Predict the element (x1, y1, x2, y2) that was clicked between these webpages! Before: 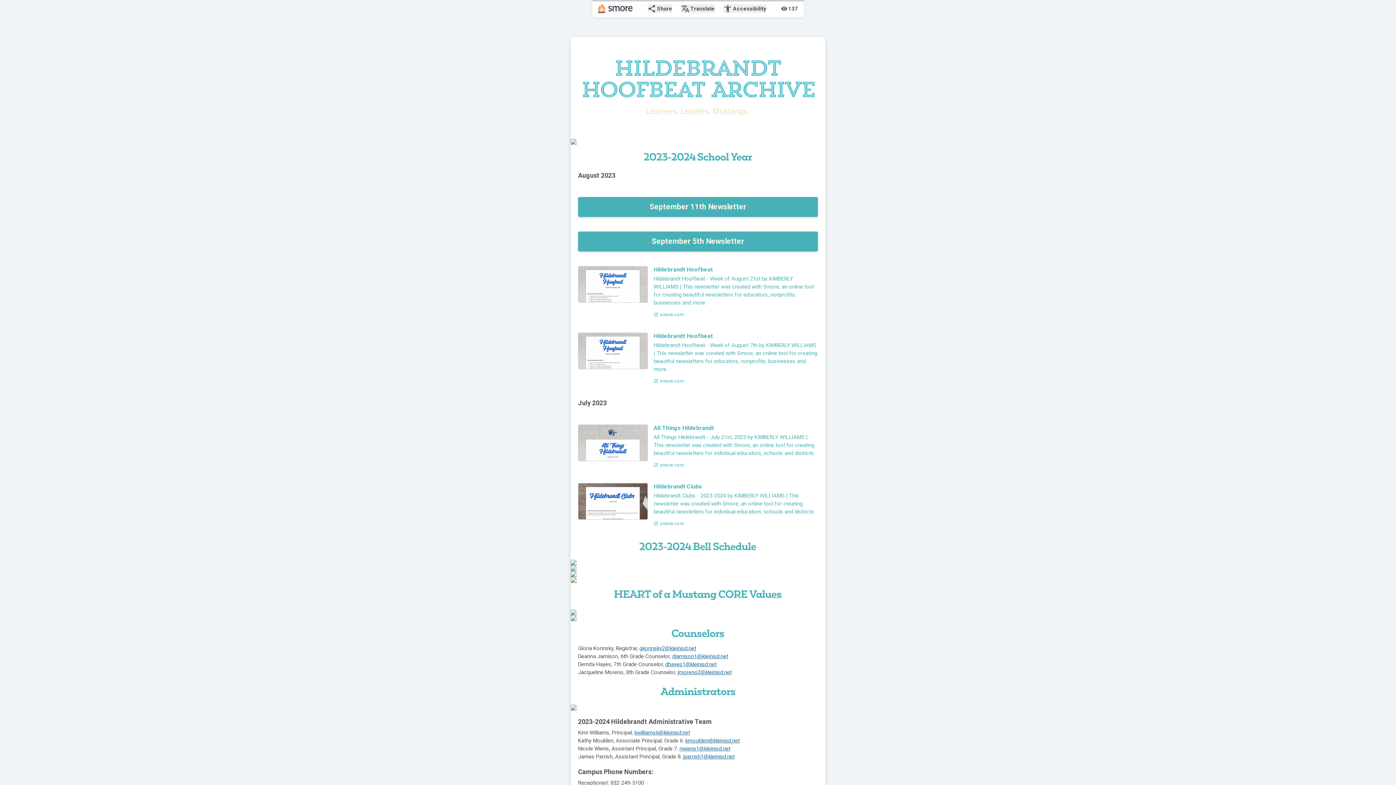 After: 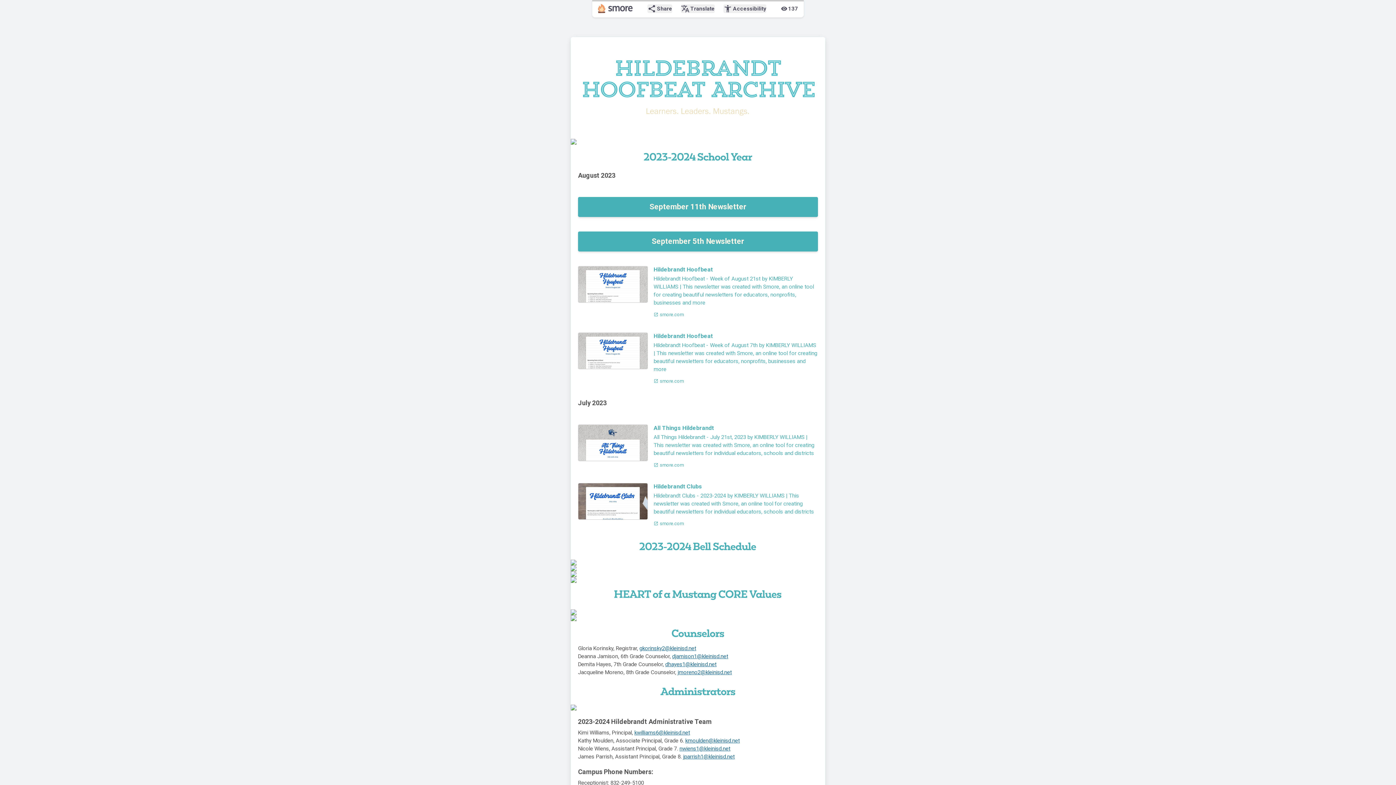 Action: bbox: (679, 745, 730, 752) label: nwiens1@kleinisd.net